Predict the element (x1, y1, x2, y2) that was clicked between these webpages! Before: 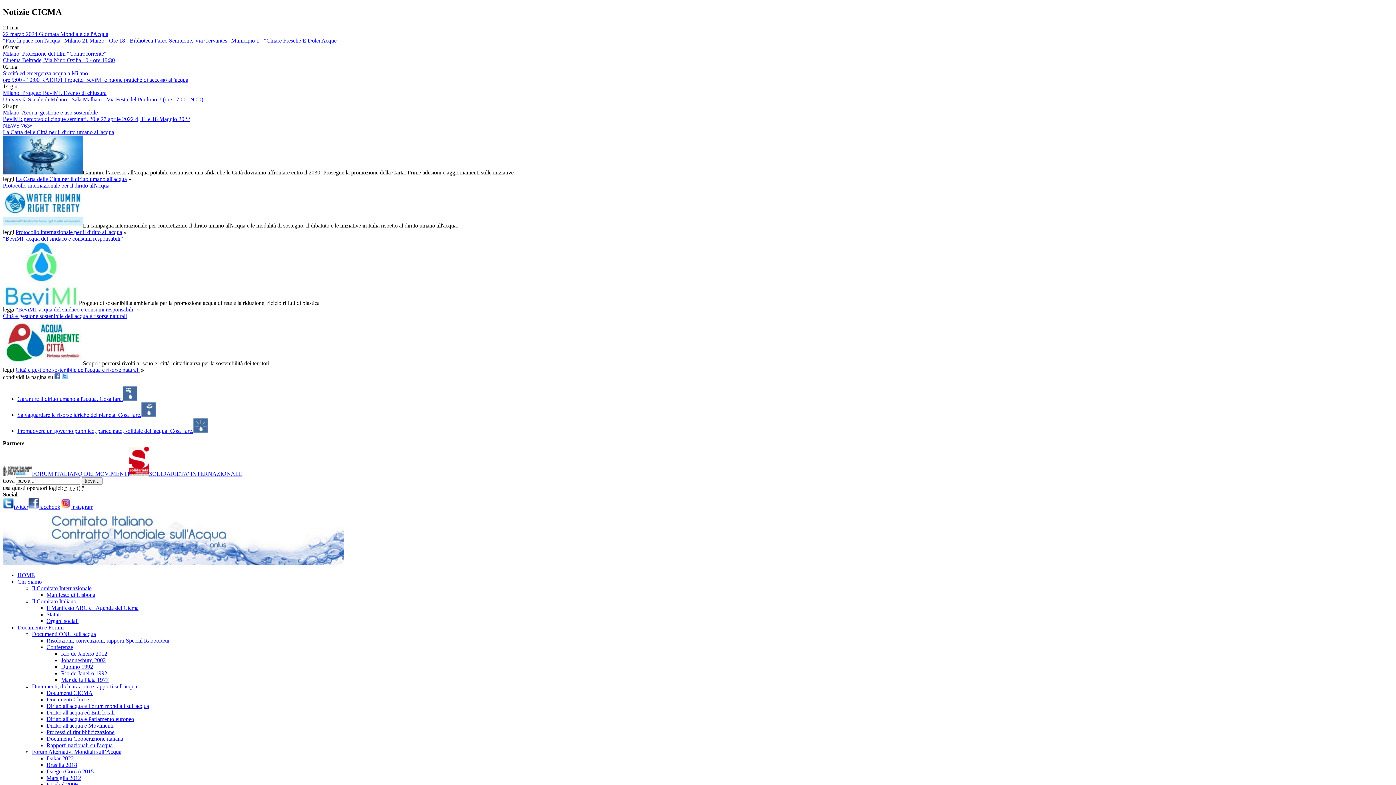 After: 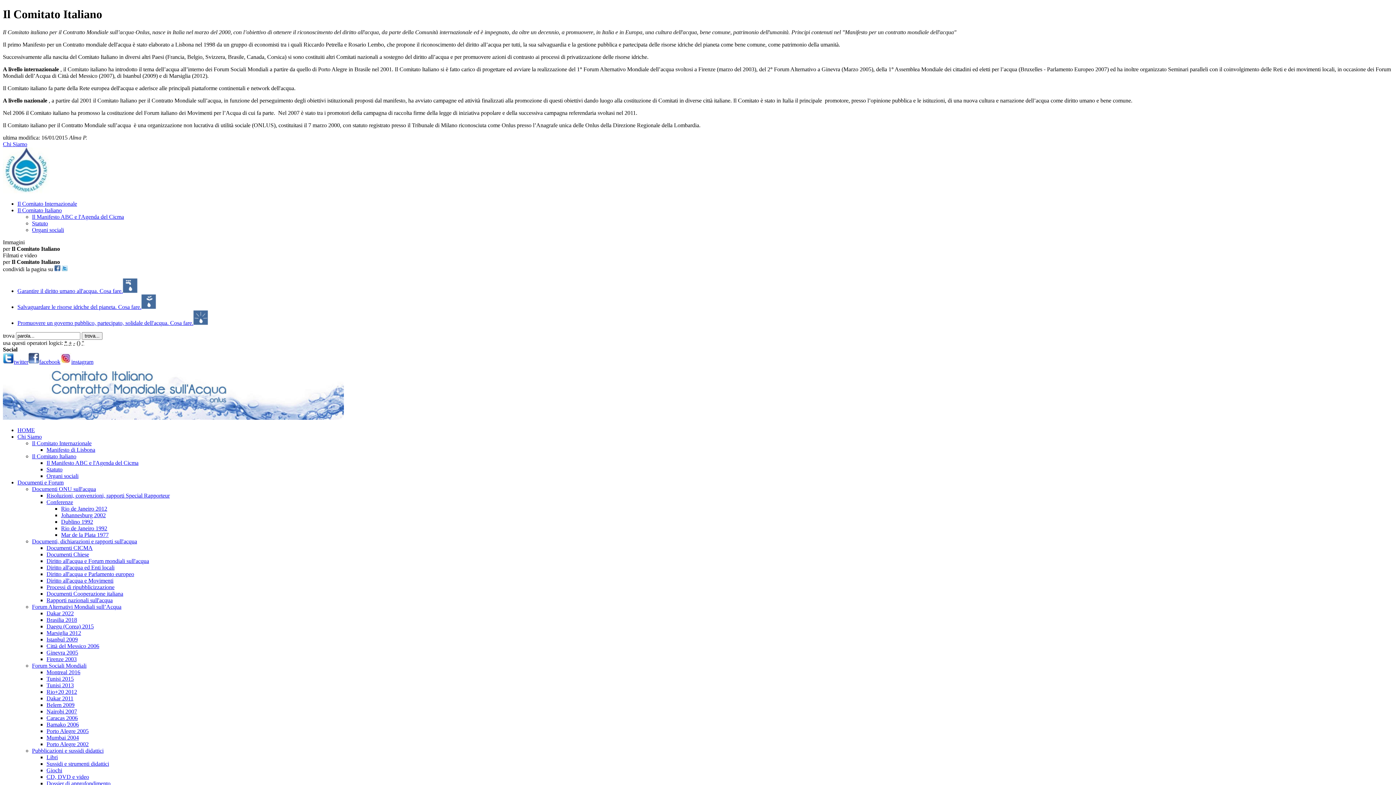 Action: label: Il Comitato Italiano bbox: (32, 598, 76, 604)